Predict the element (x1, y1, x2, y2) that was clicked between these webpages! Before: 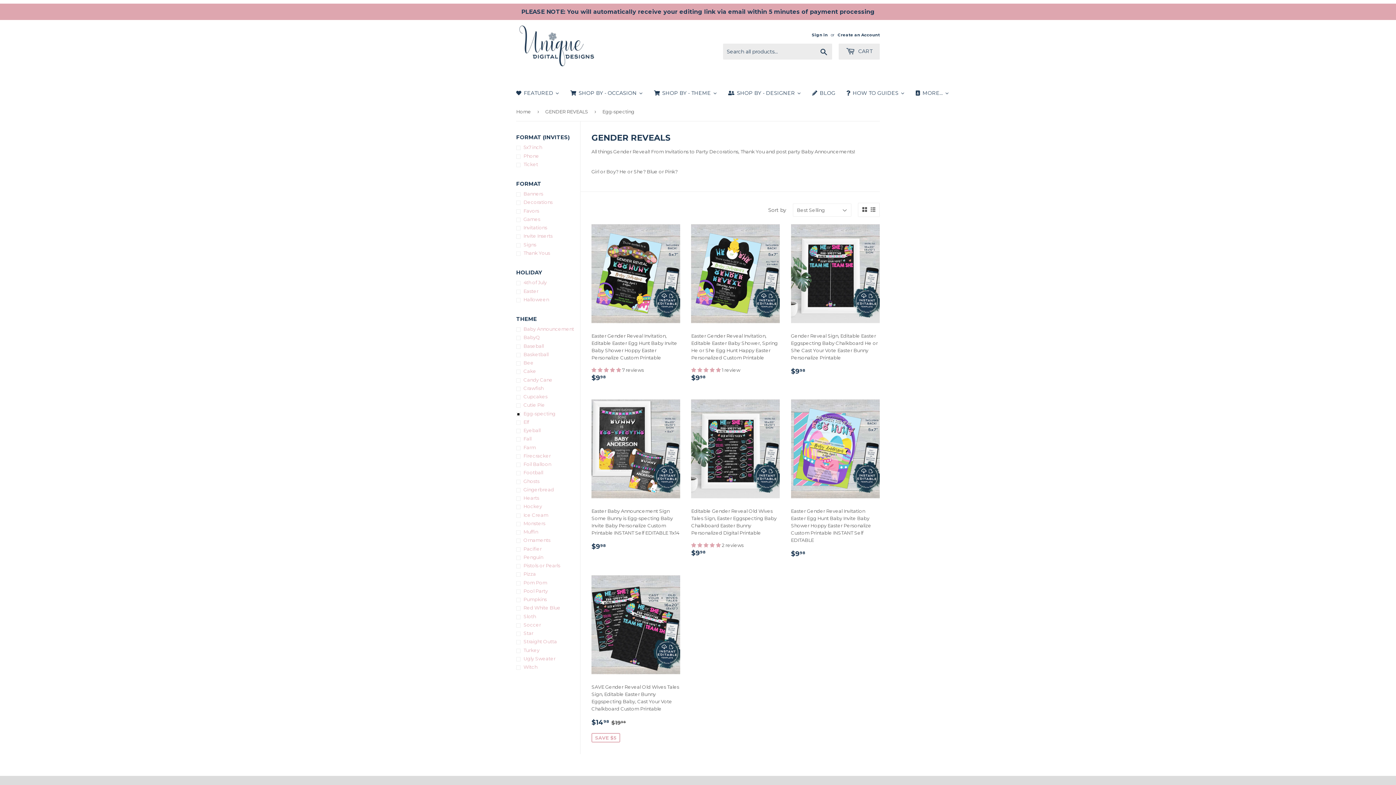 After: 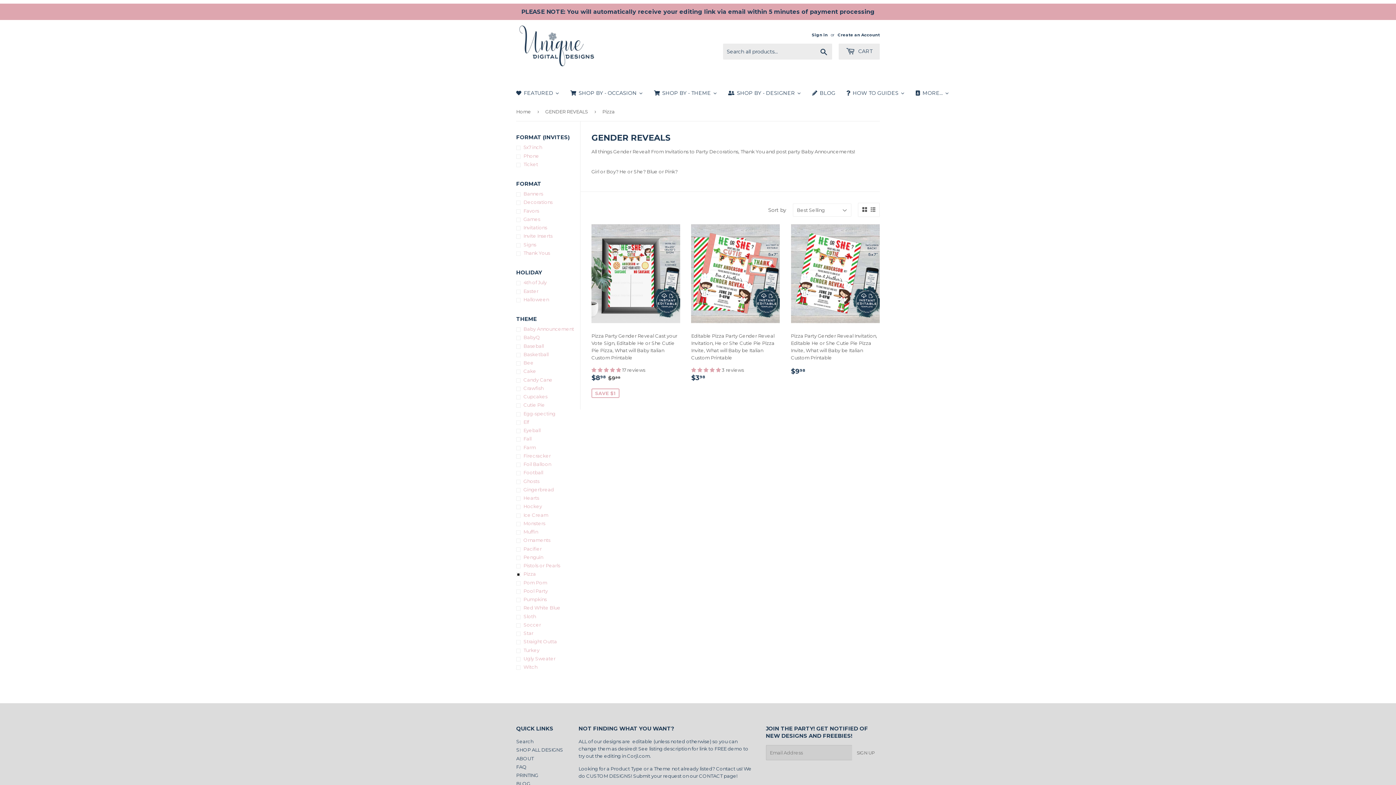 Action: label: Pizza bbox: (516, 570, 580, 577)